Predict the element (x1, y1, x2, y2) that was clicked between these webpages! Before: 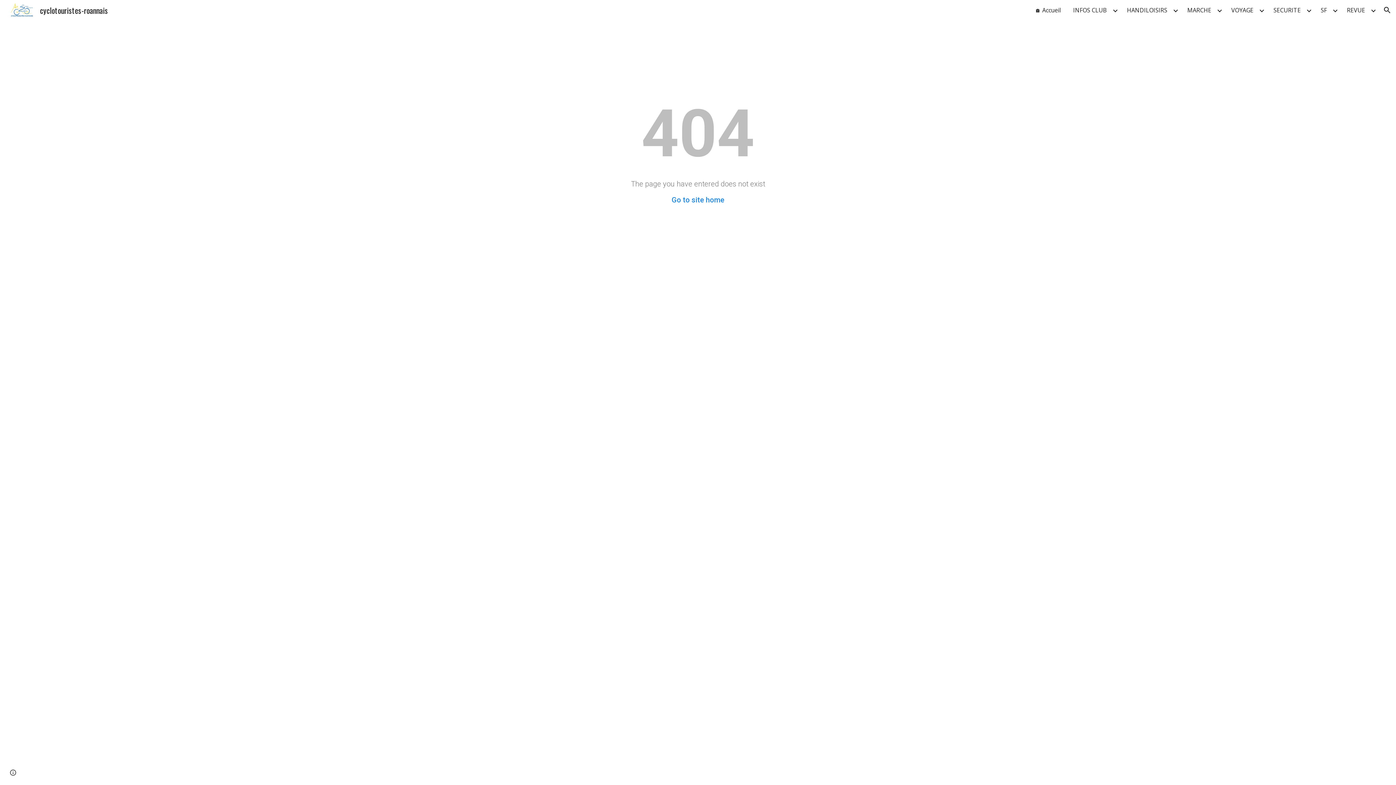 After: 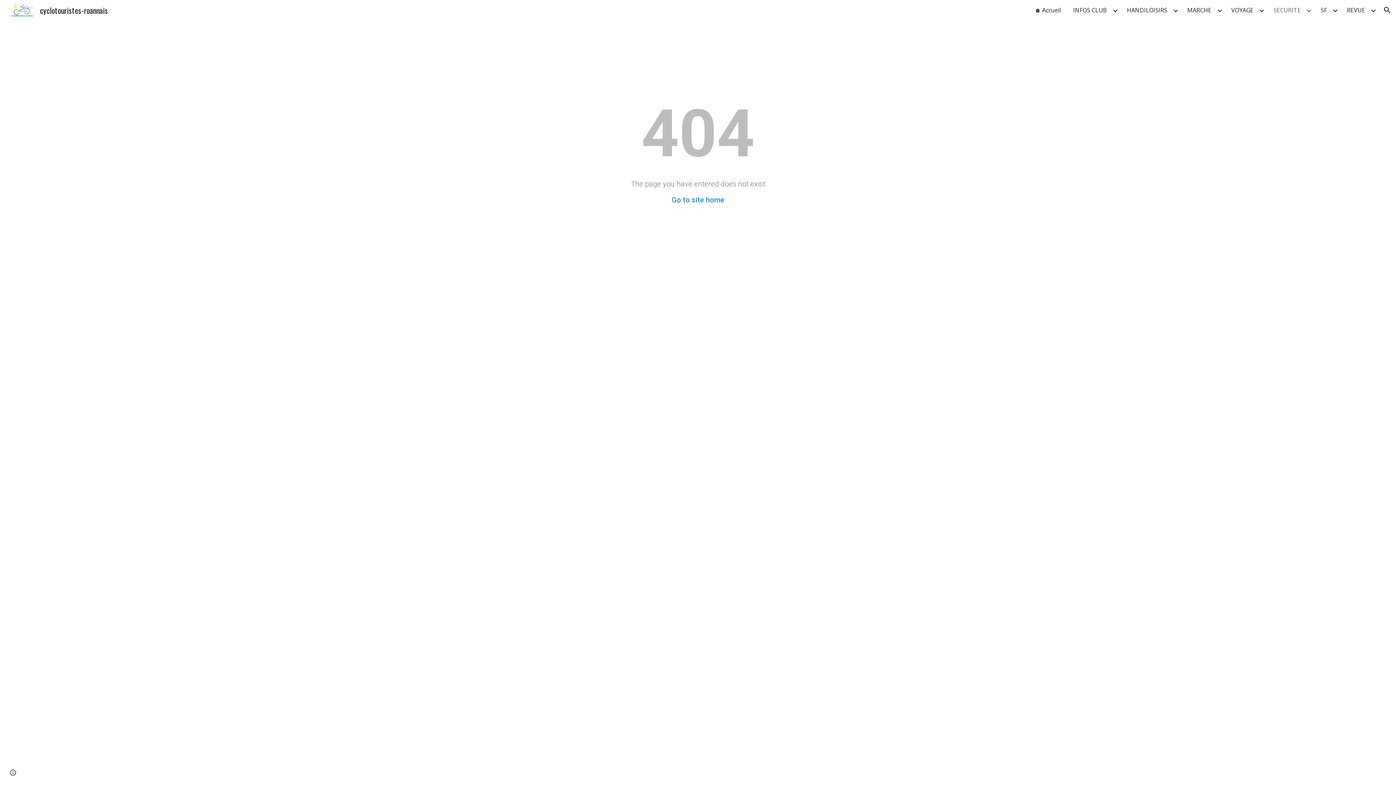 Action: bbox: (1270, 4, 1304, 15) label: SECURITE